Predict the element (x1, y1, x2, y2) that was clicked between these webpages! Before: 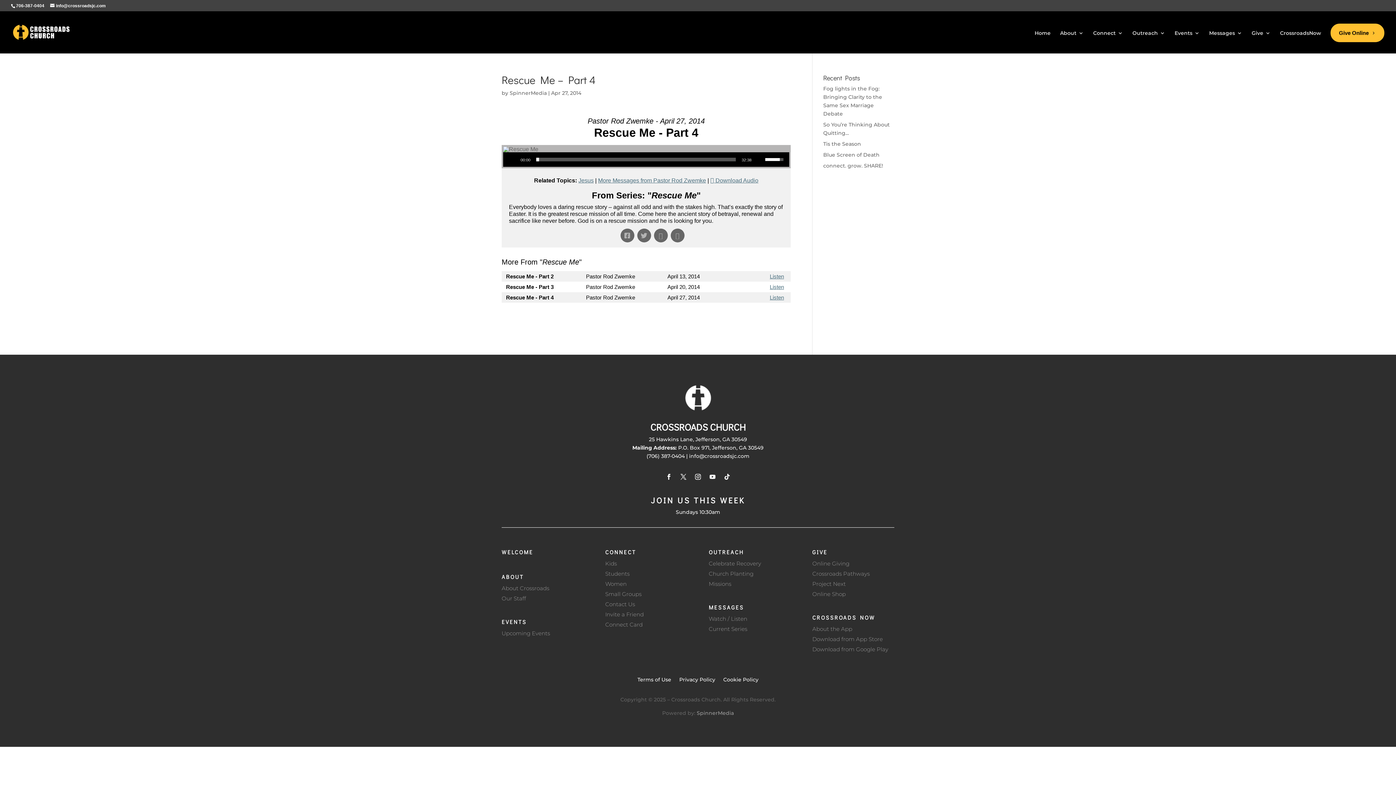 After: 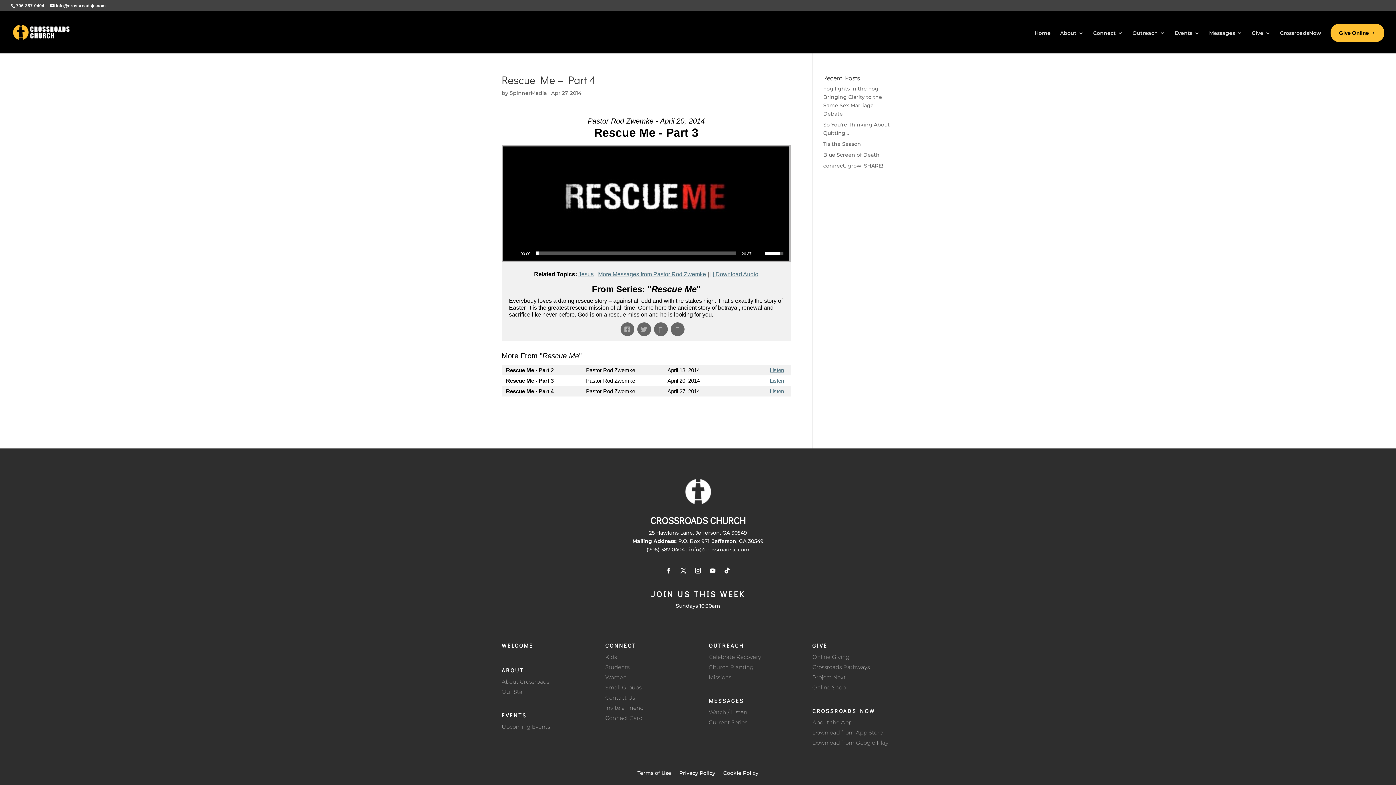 Action: bbox: (770, 284, 784, 290) label: Listen